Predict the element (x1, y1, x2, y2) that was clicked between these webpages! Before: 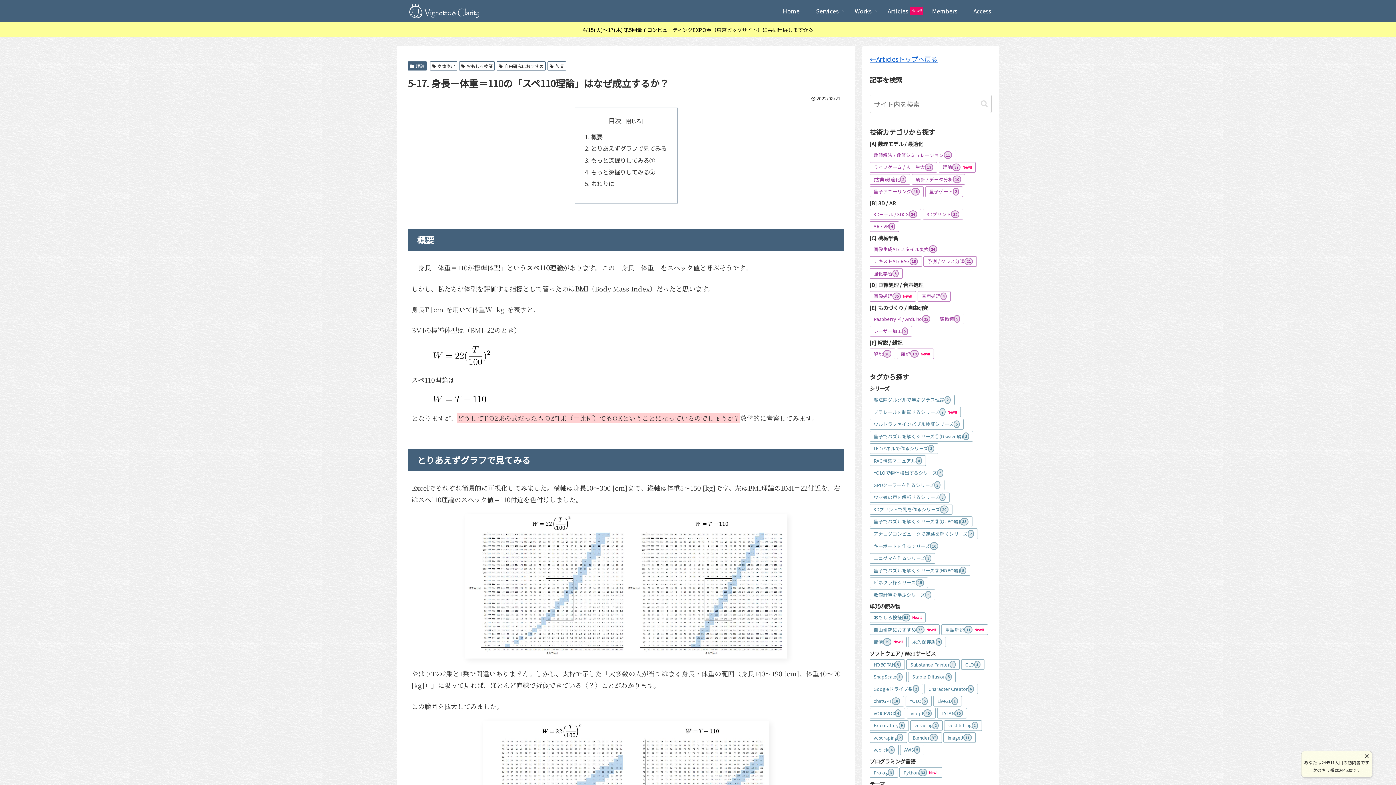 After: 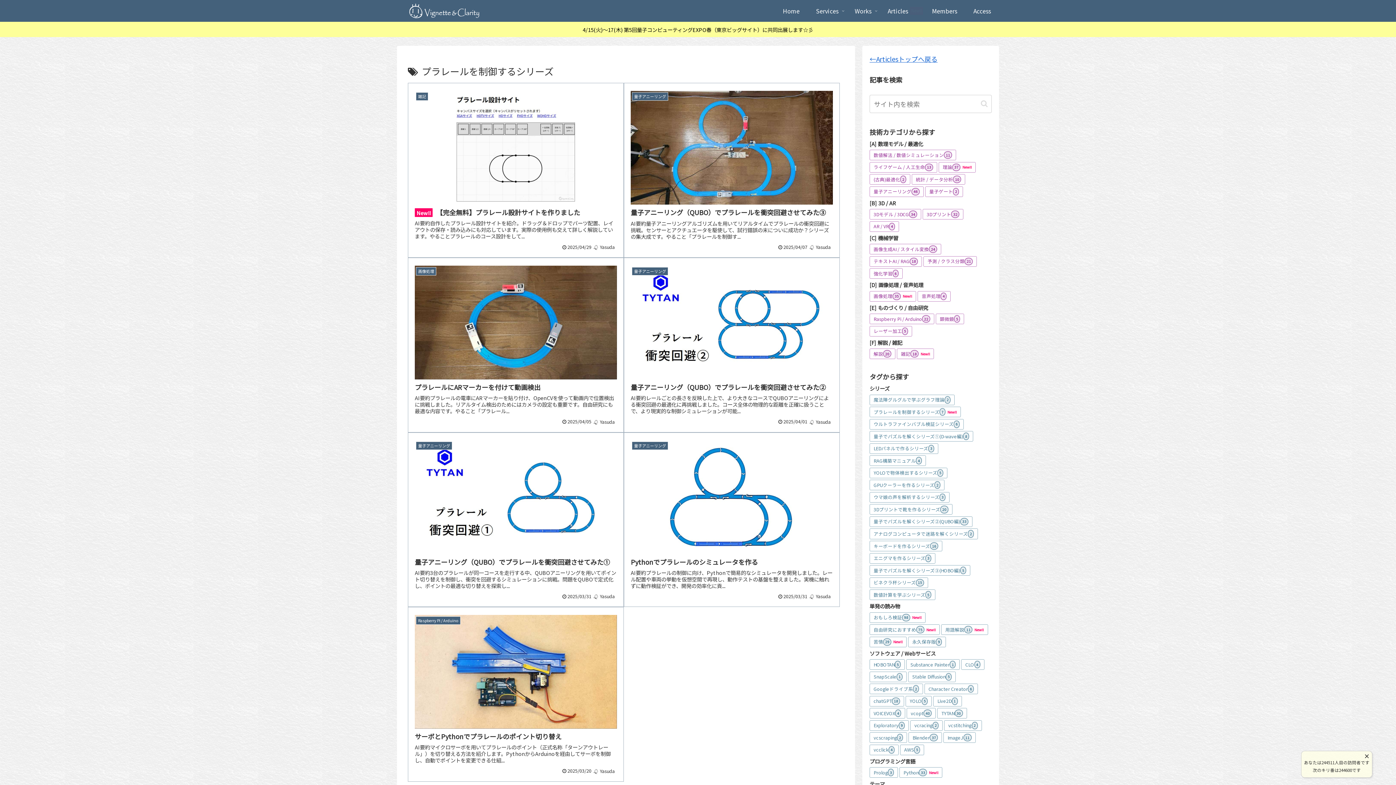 Action: label: プラレールを制御するシリーズ
7
New!! bbox: (869, 407, 961, 417)